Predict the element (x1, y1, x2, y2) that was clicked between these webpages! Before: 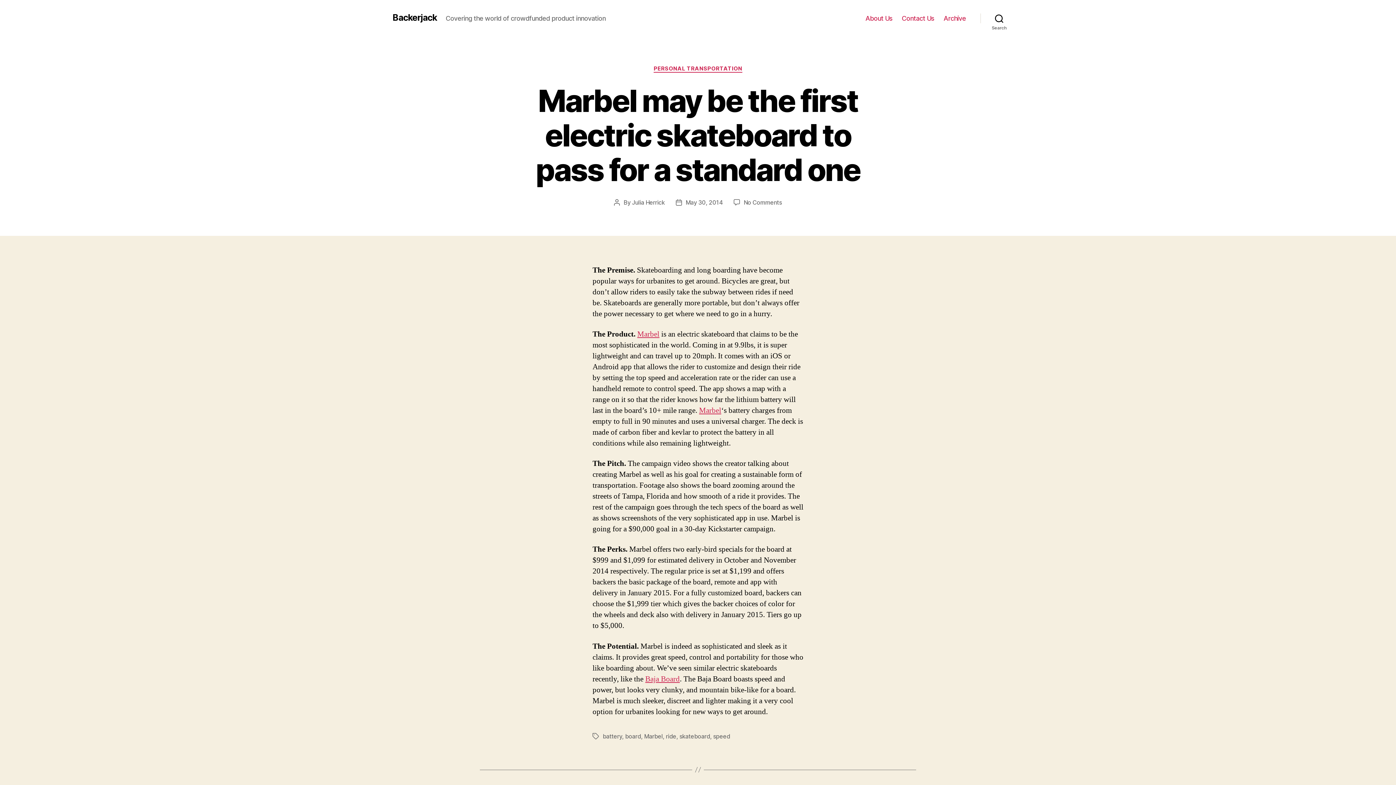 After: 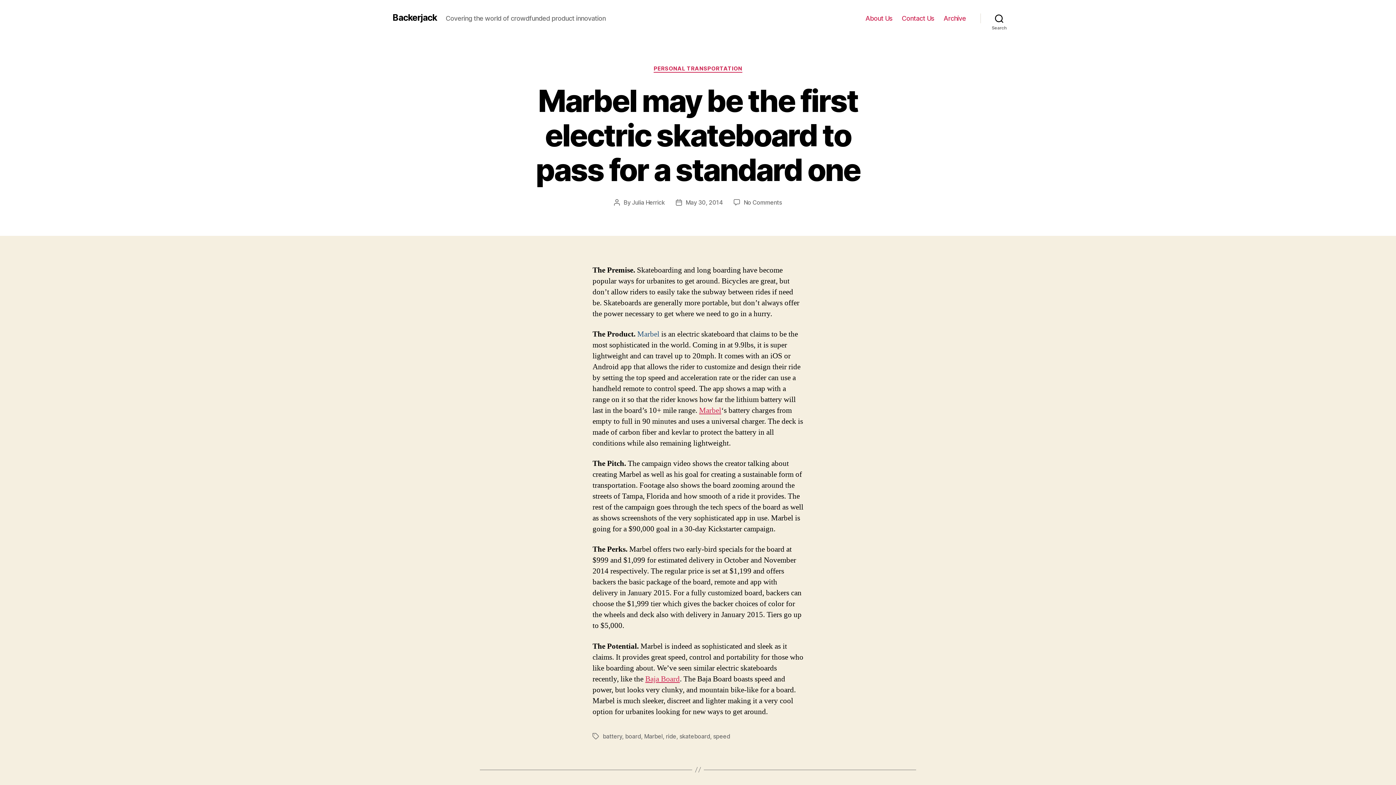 Action: label: Marbel bbox: (637, 329, 659, 339)